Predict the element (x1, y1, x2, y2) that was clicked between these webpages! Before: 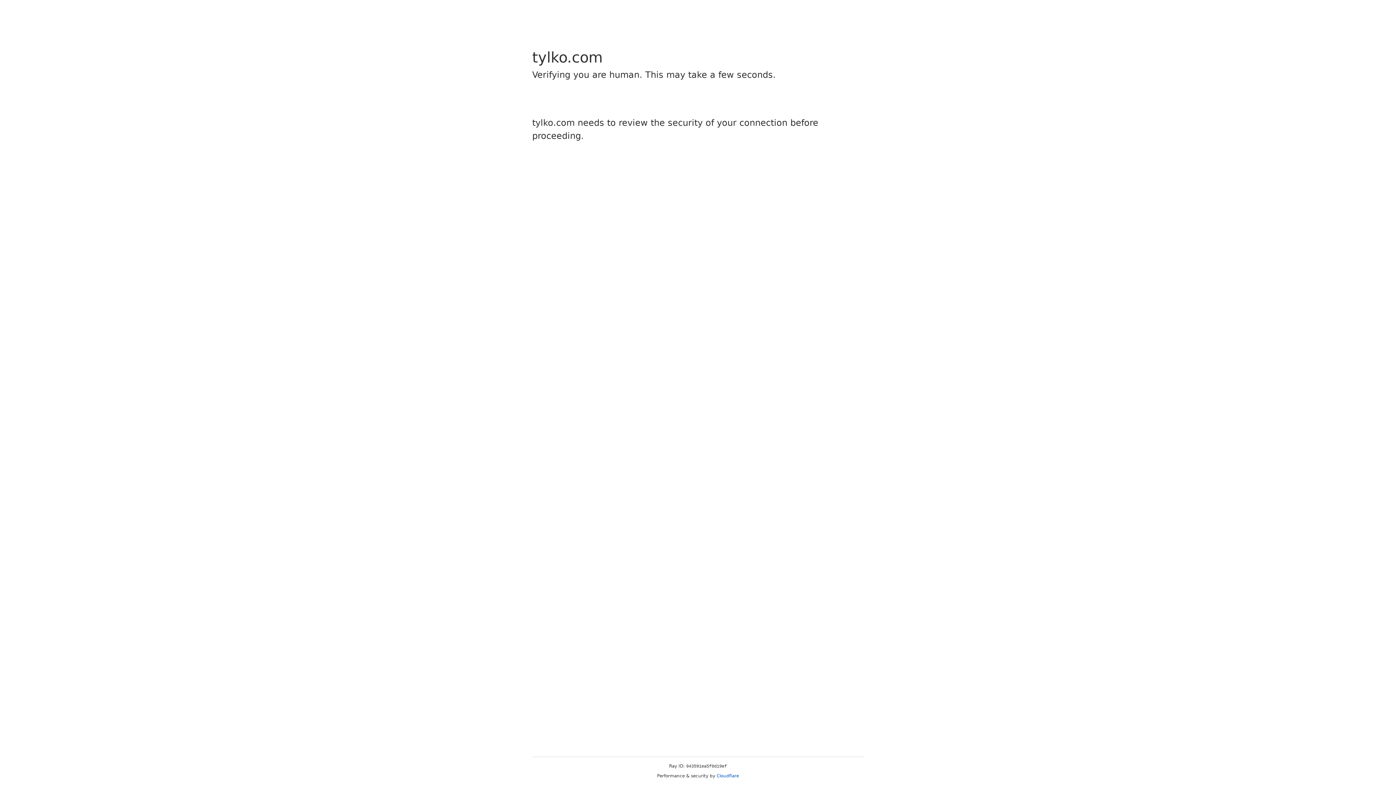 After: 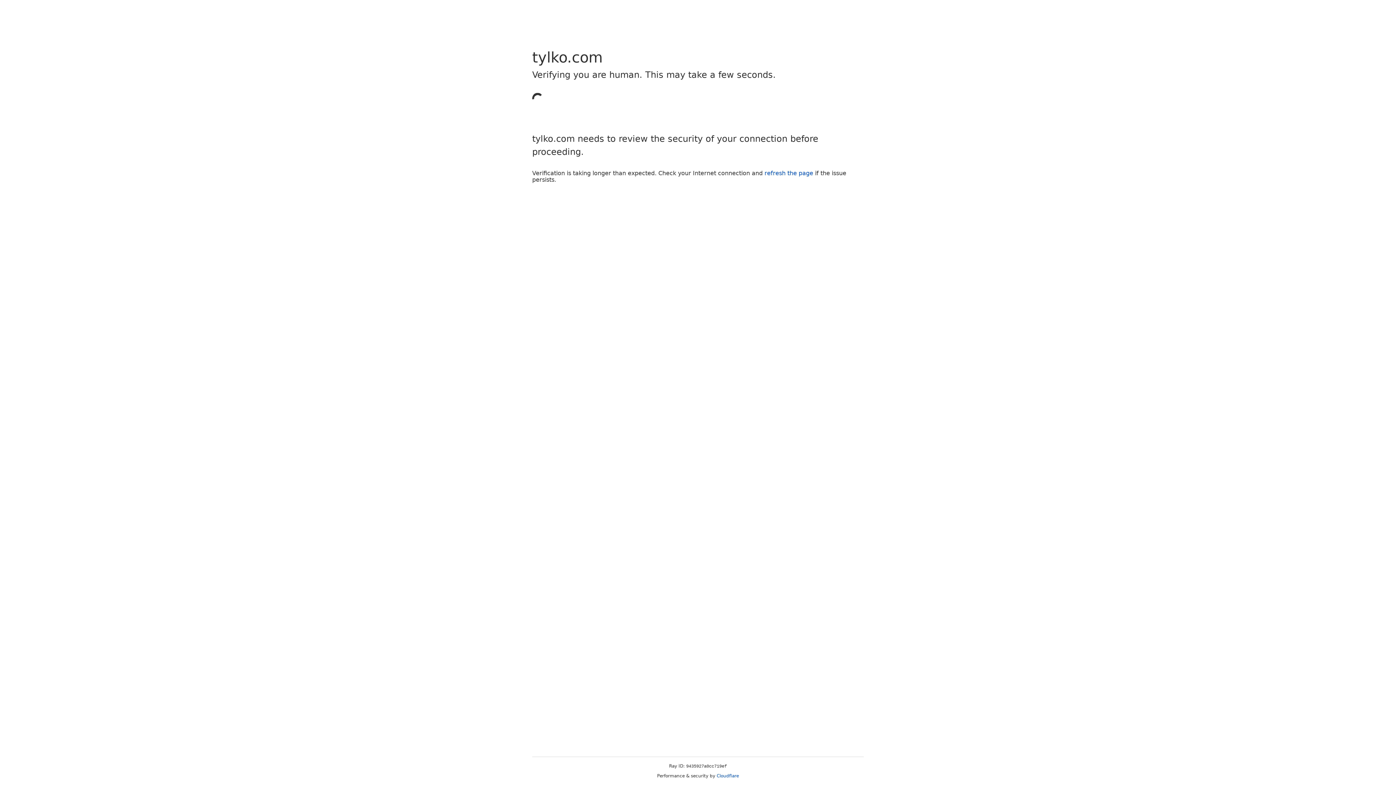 Action: bbox: (716, 773, 739, 778) label: Cloudflare